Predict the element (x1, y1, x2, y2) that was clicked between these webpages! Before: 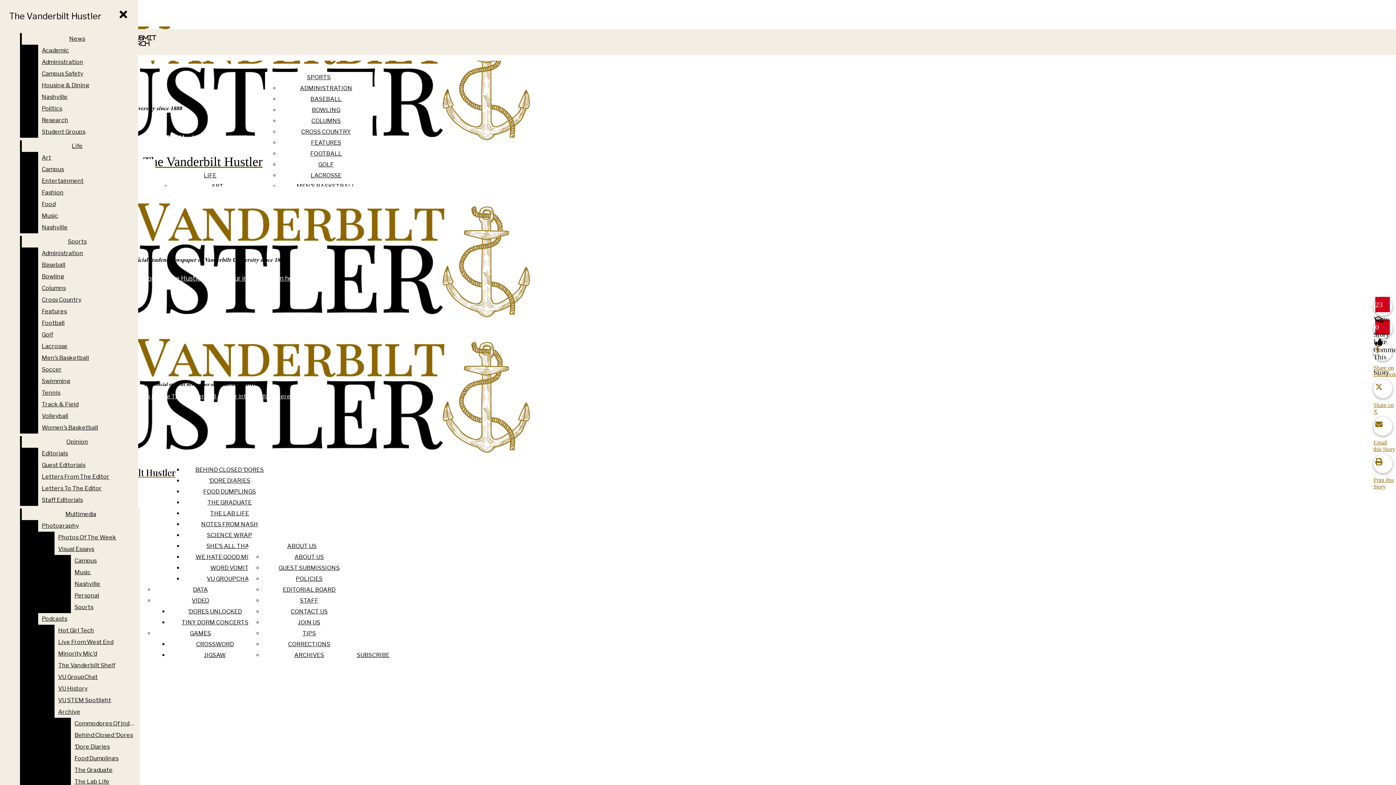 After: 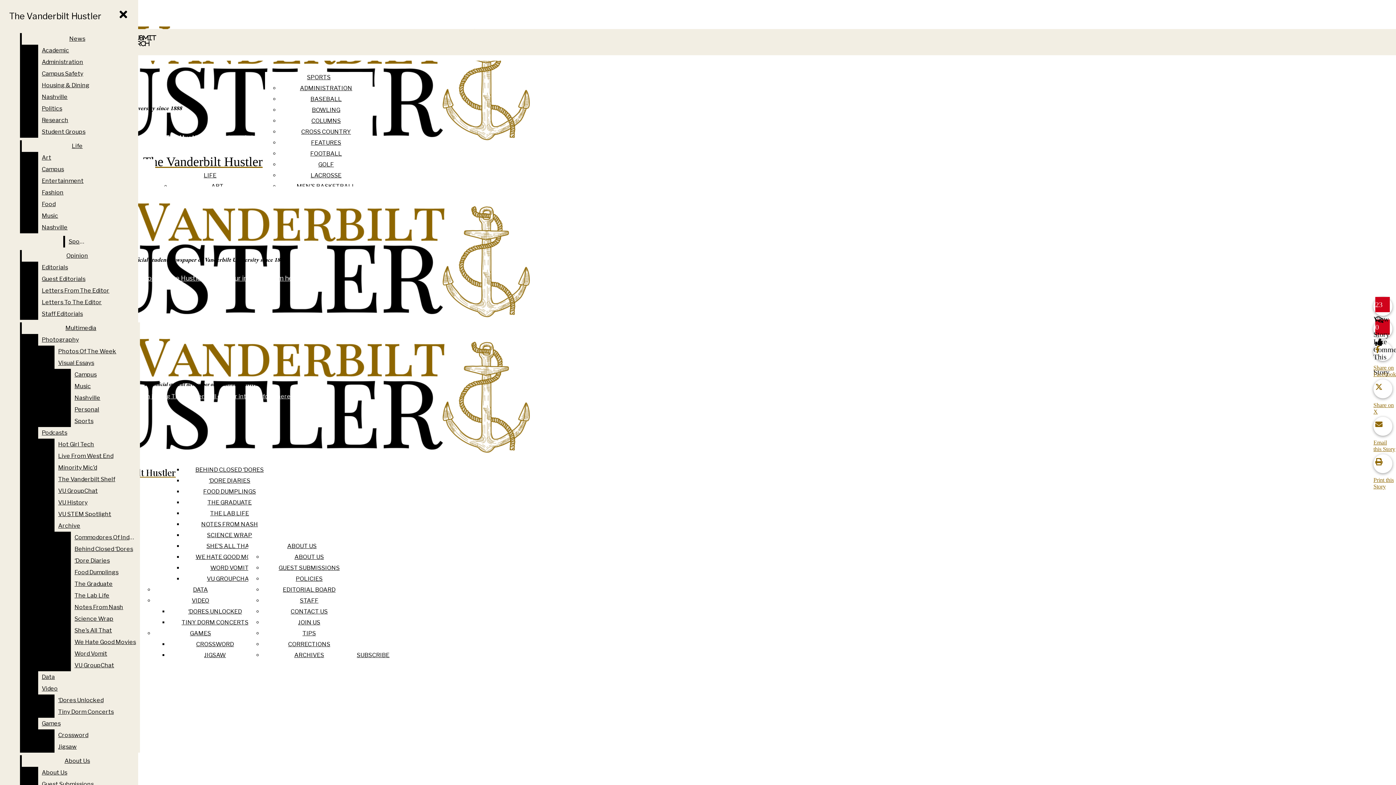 Action: bbox: (38, 364, 132, 375) label: Soccer